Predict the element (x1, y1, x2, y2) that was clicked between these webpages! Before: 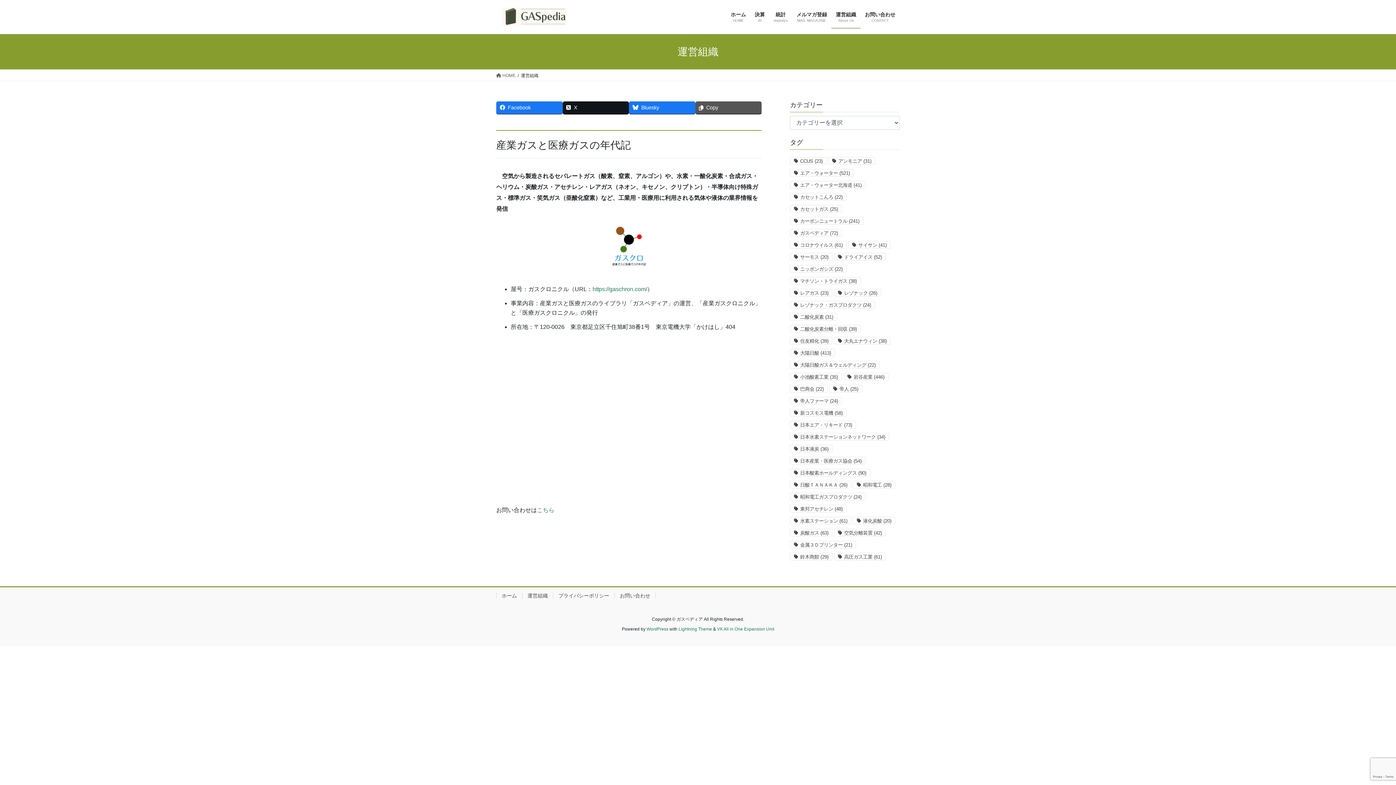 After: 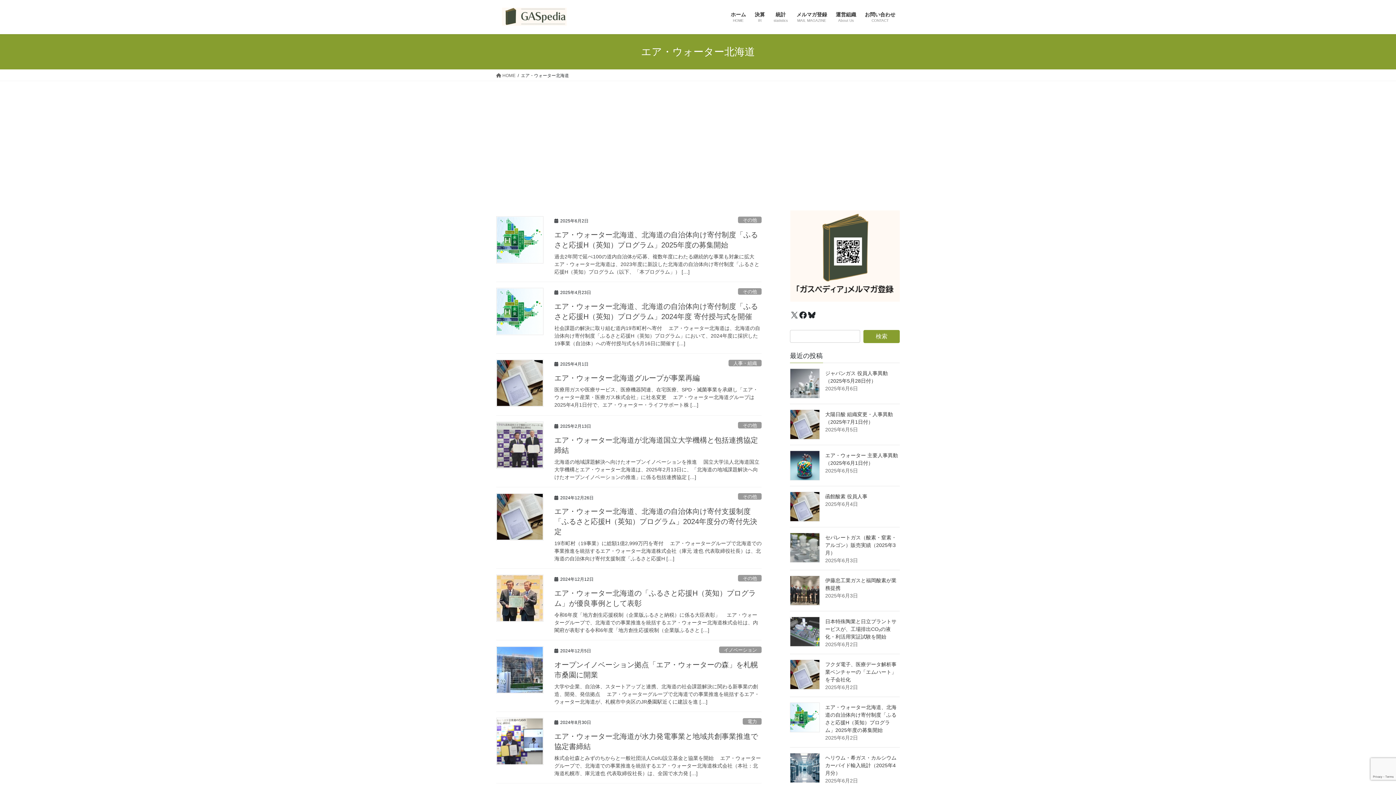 Action: bbox: (790, 181, 865, 188) label: エア・ウォーター北海道 (41個の項目)